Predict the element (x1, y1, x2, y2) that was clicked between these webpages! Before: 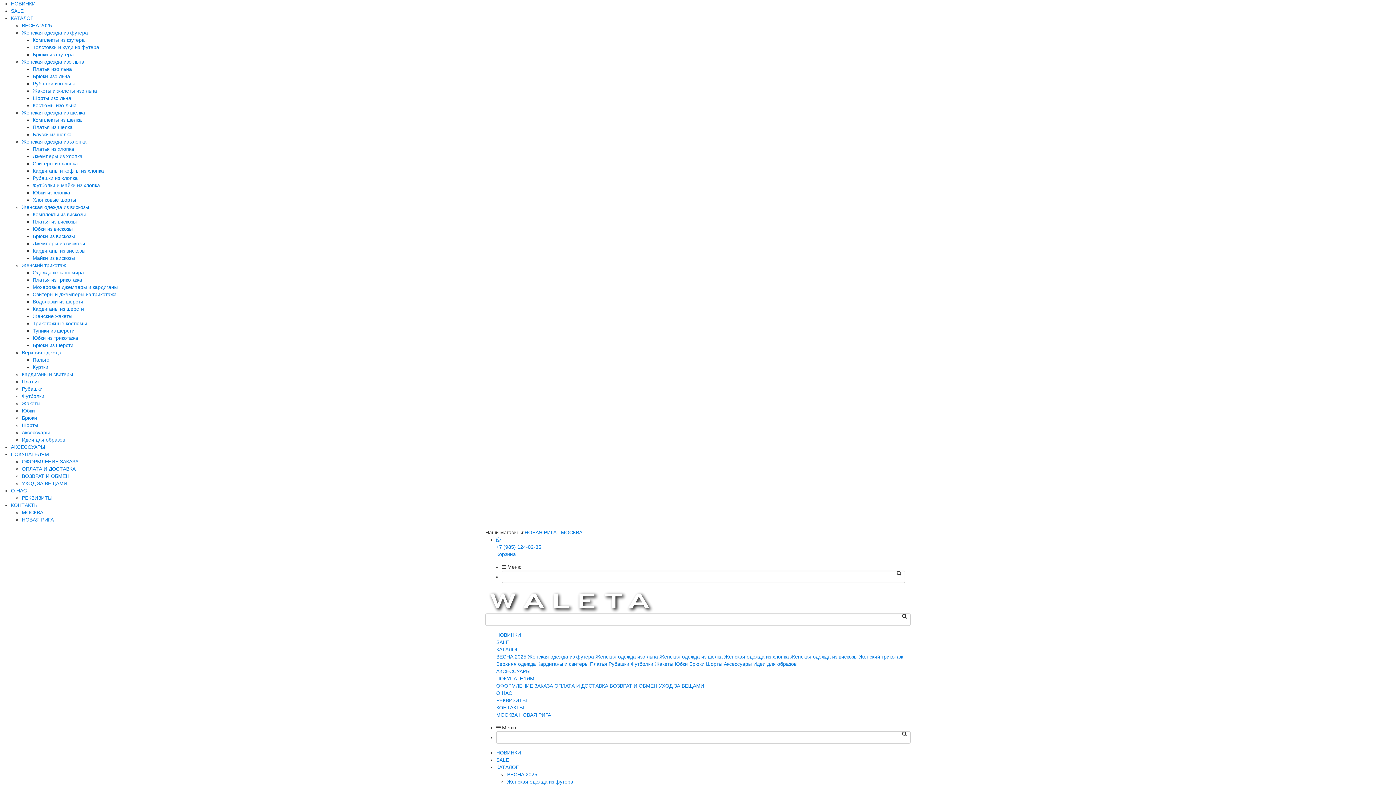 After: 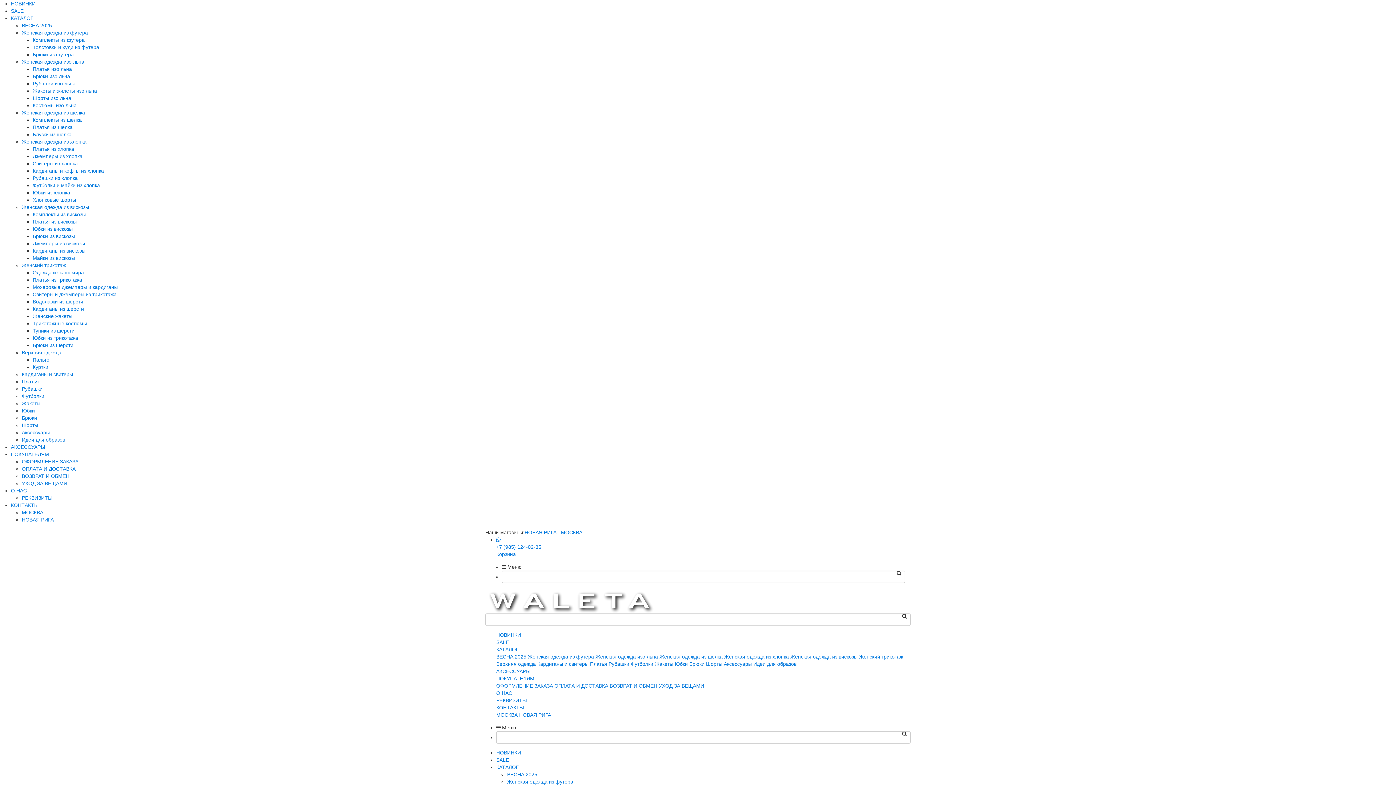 Action: bbox: (659, 654, 722, 659) label: Женская одежда из шелка